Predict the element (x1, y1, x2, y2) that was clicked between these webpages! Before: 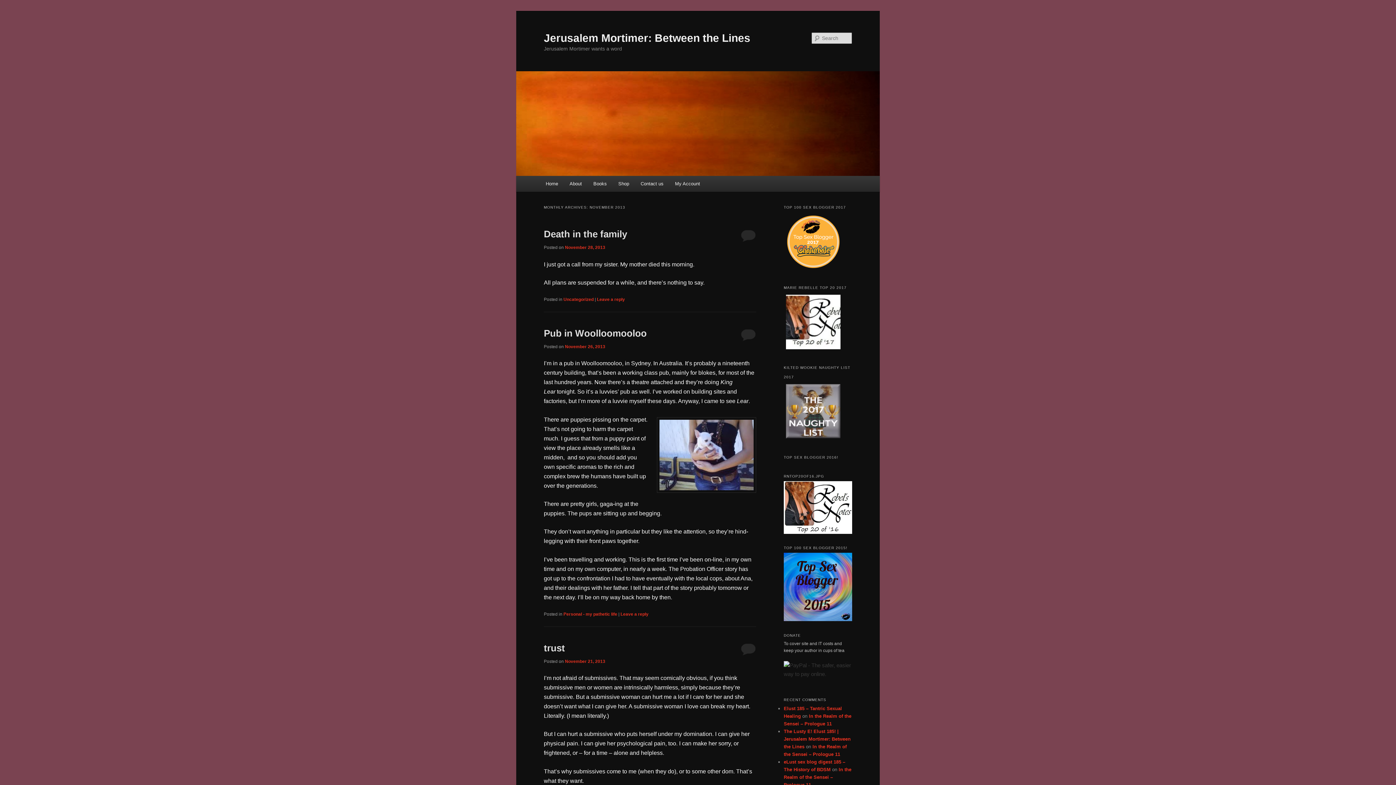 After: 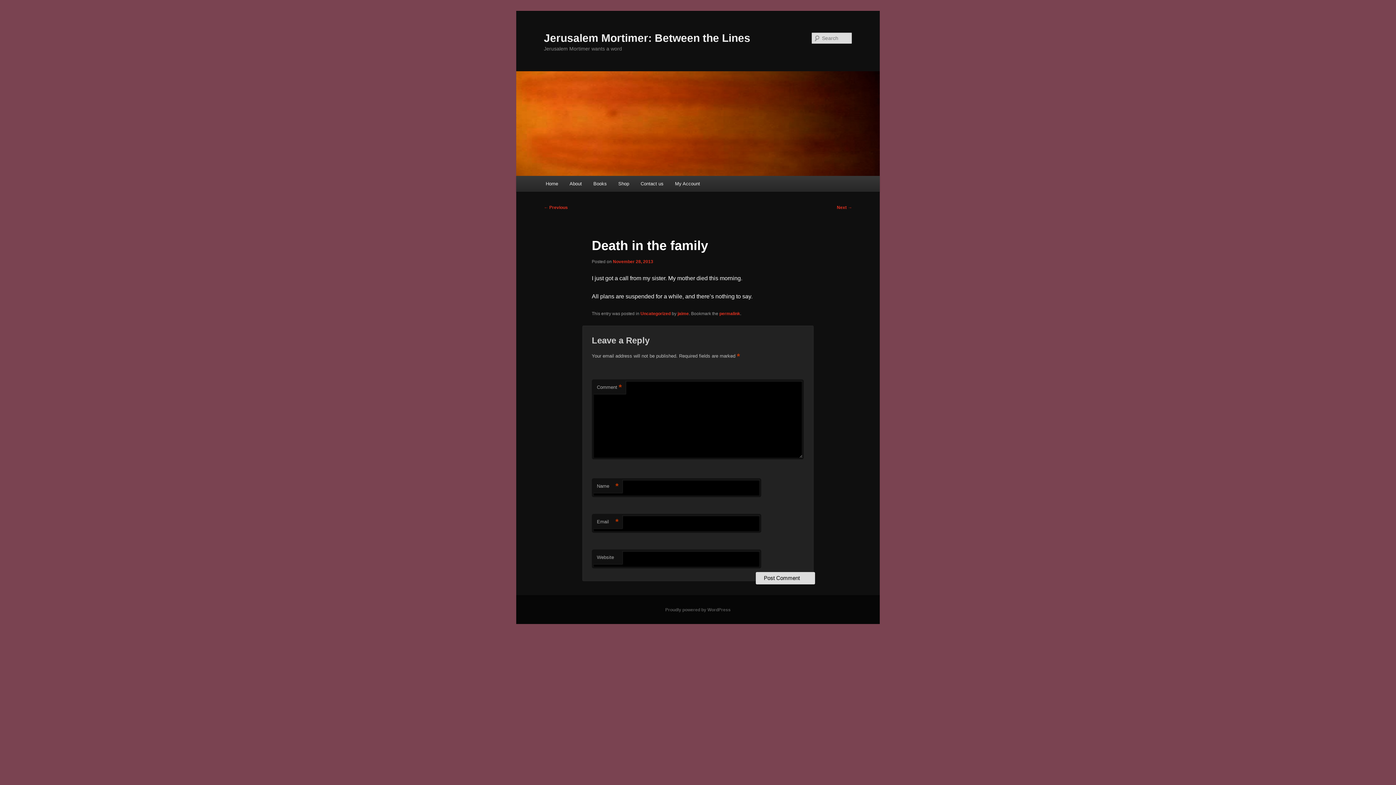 Action: bbox: (740, 229, 756, 242)